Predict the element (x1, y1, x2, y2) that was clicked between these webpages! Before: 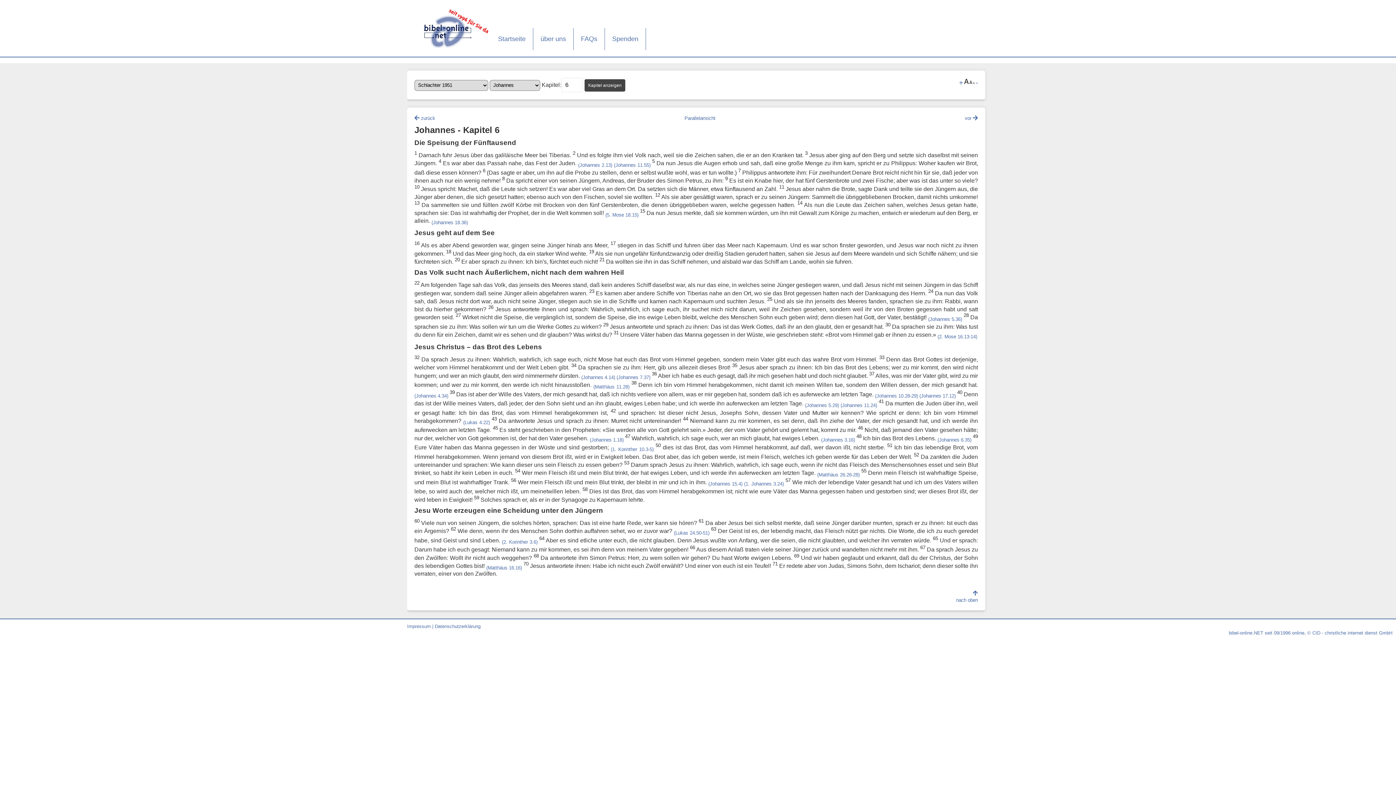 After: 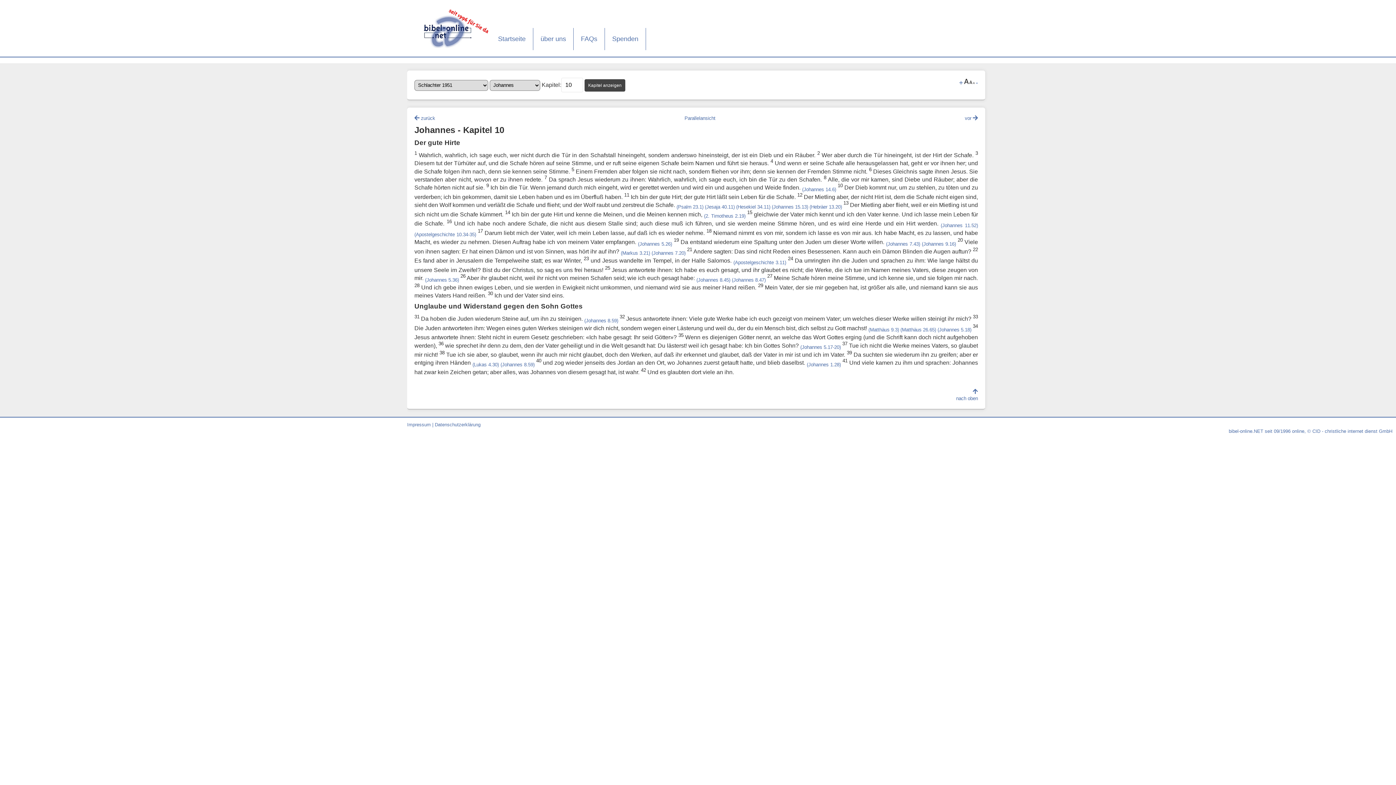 Action: label: (Johannes 10.28-29) bbox: (875, 393, 918, 398)